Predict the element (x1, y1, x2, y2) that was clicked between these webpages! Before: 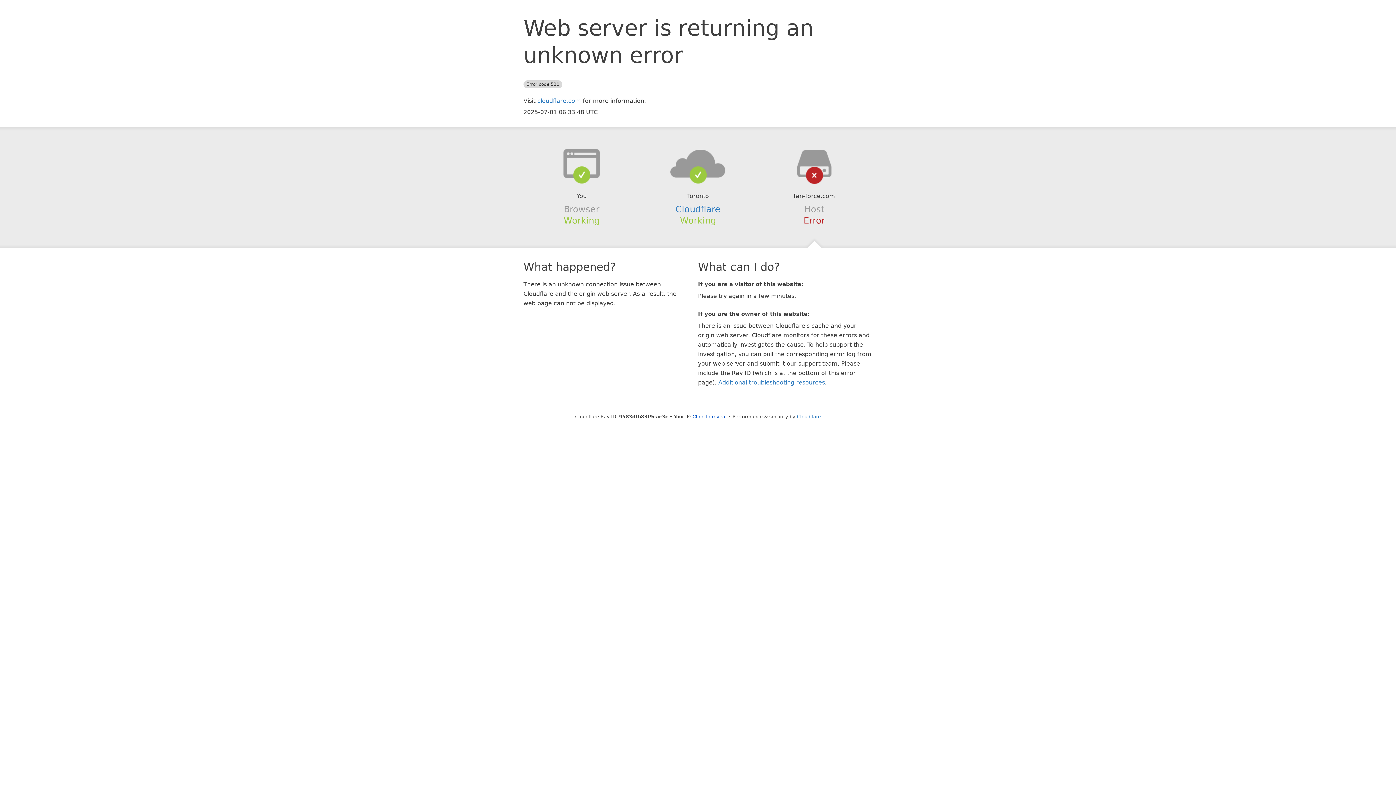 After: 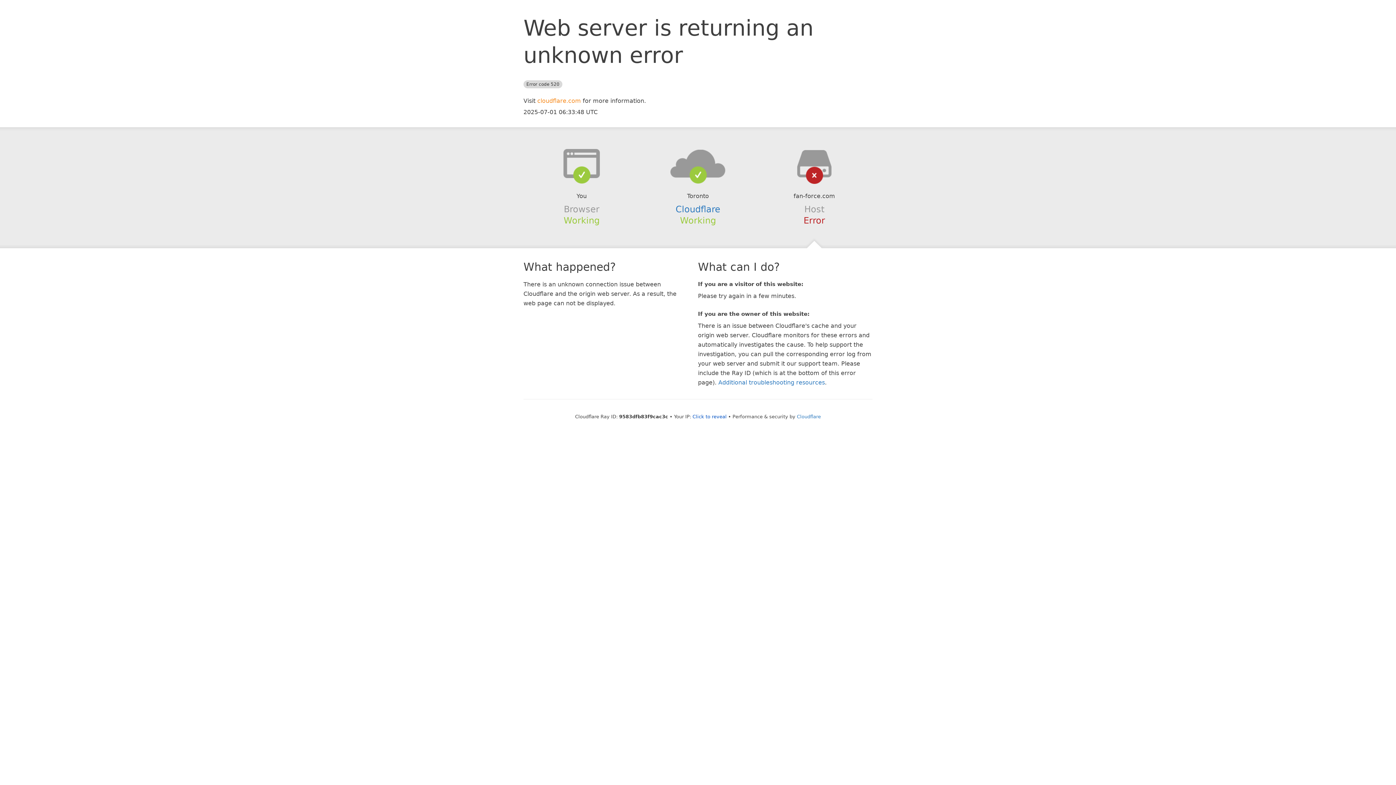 Action: bbox: (537, 97, 581, 104) label: cloudflare.com